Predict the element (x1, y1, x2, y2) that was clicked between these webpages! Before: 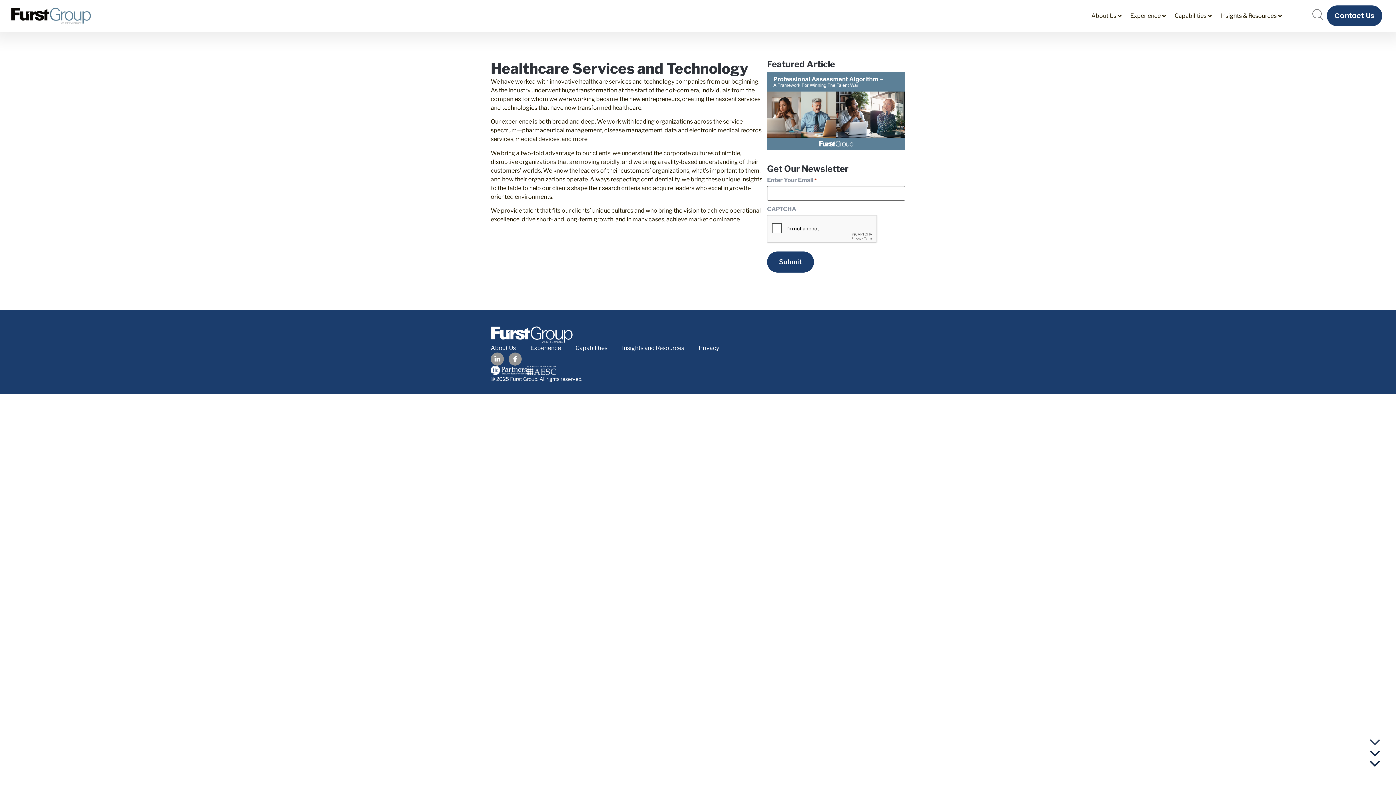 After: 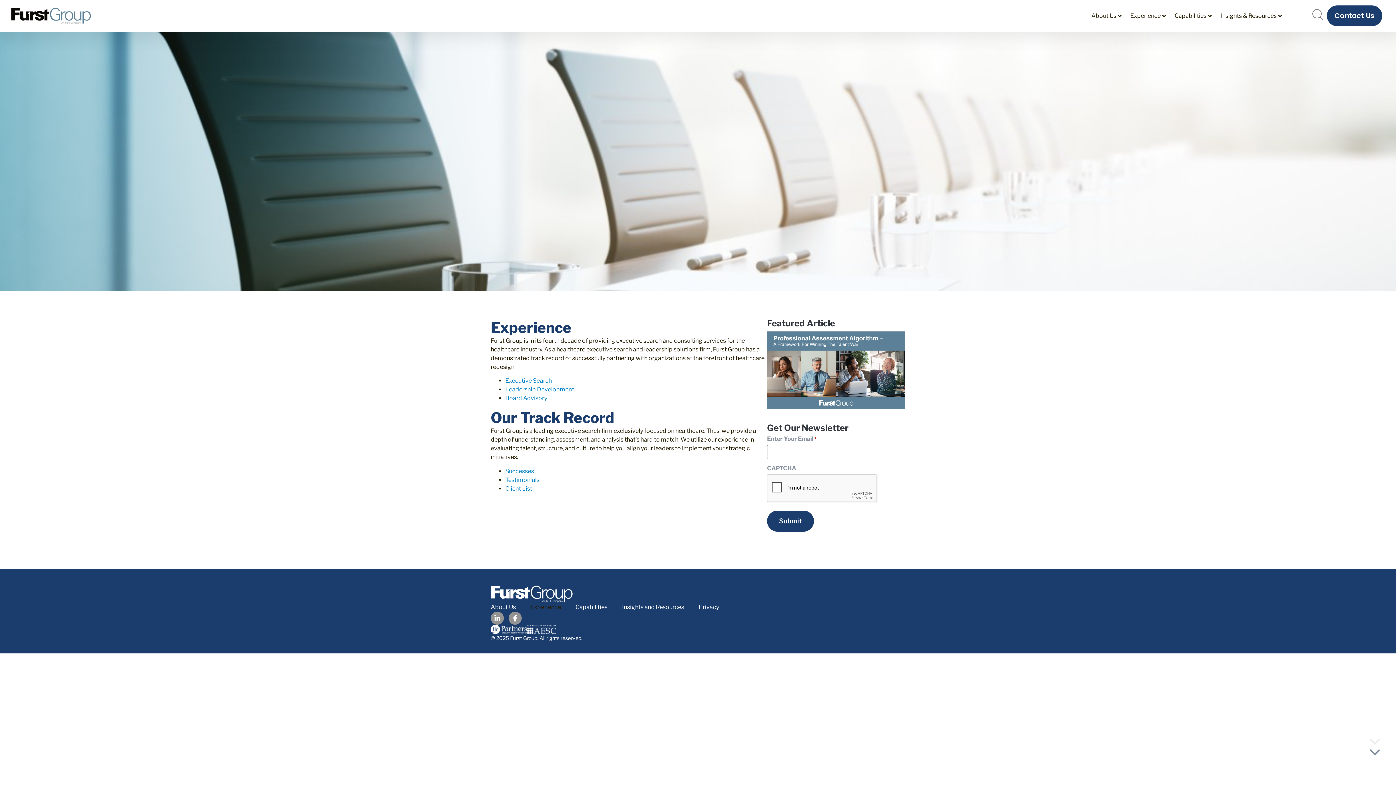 Action: bbox: (523, 343, 568, 352) label: Experience